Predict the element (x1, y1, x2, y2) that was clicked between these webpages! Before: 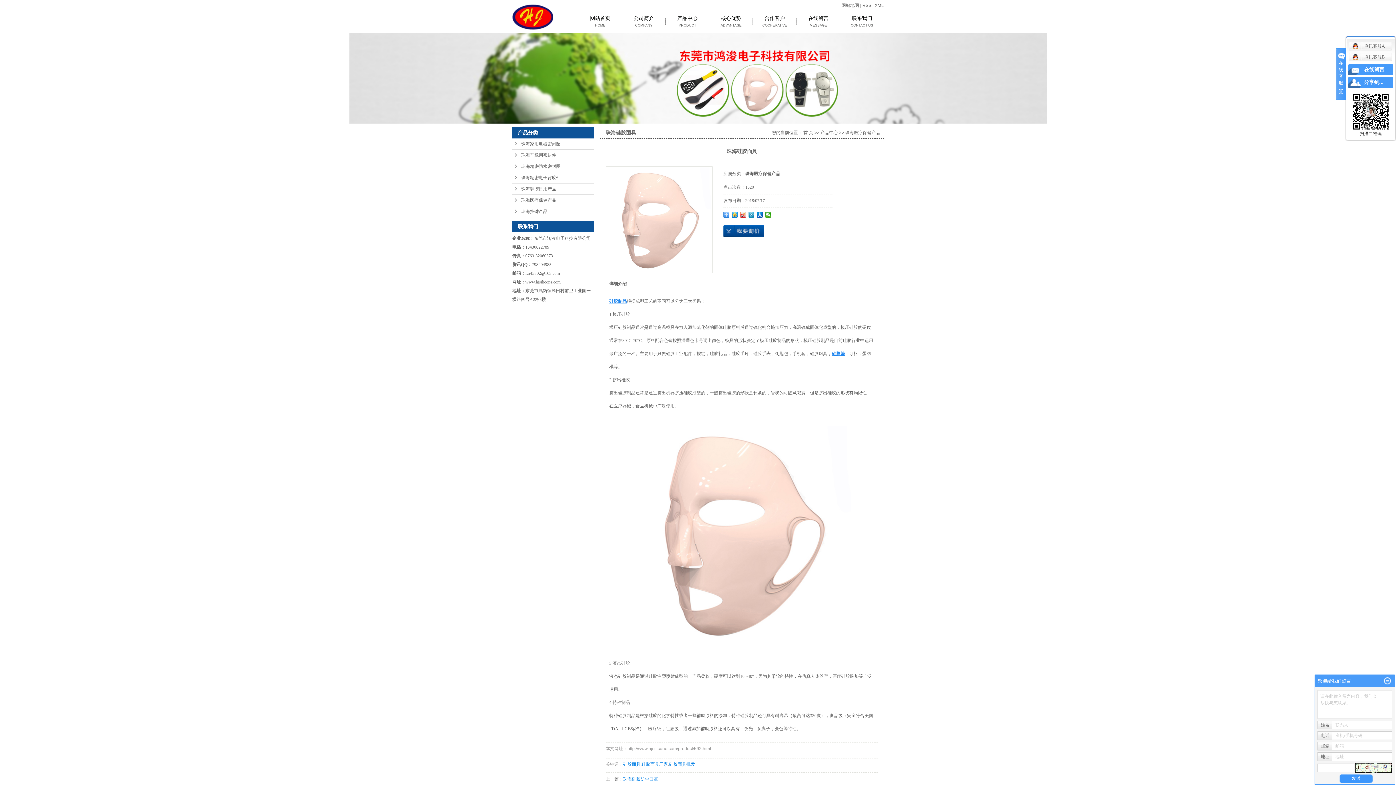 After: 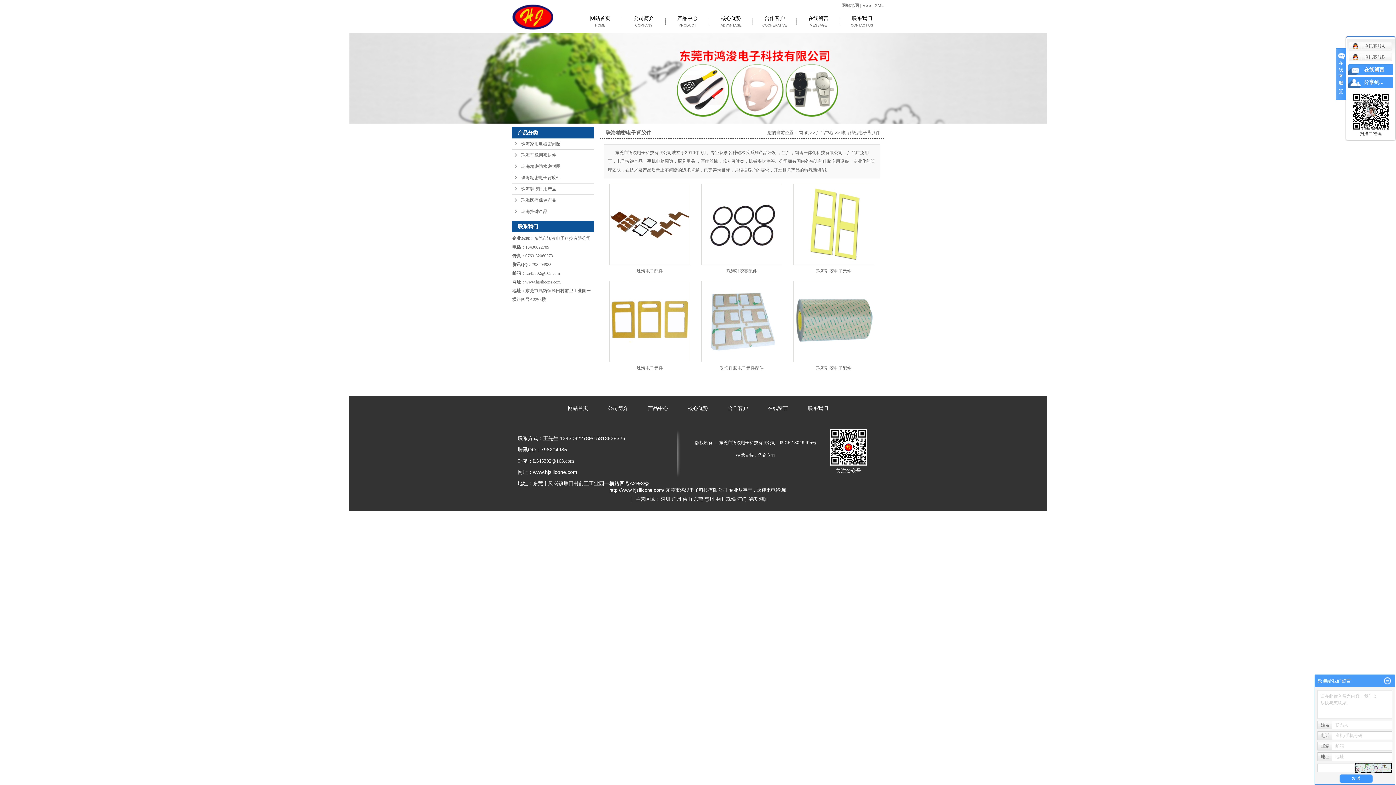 Action: bbox: (512, 172, 594, 183) label: 珠海精密电子背胶件